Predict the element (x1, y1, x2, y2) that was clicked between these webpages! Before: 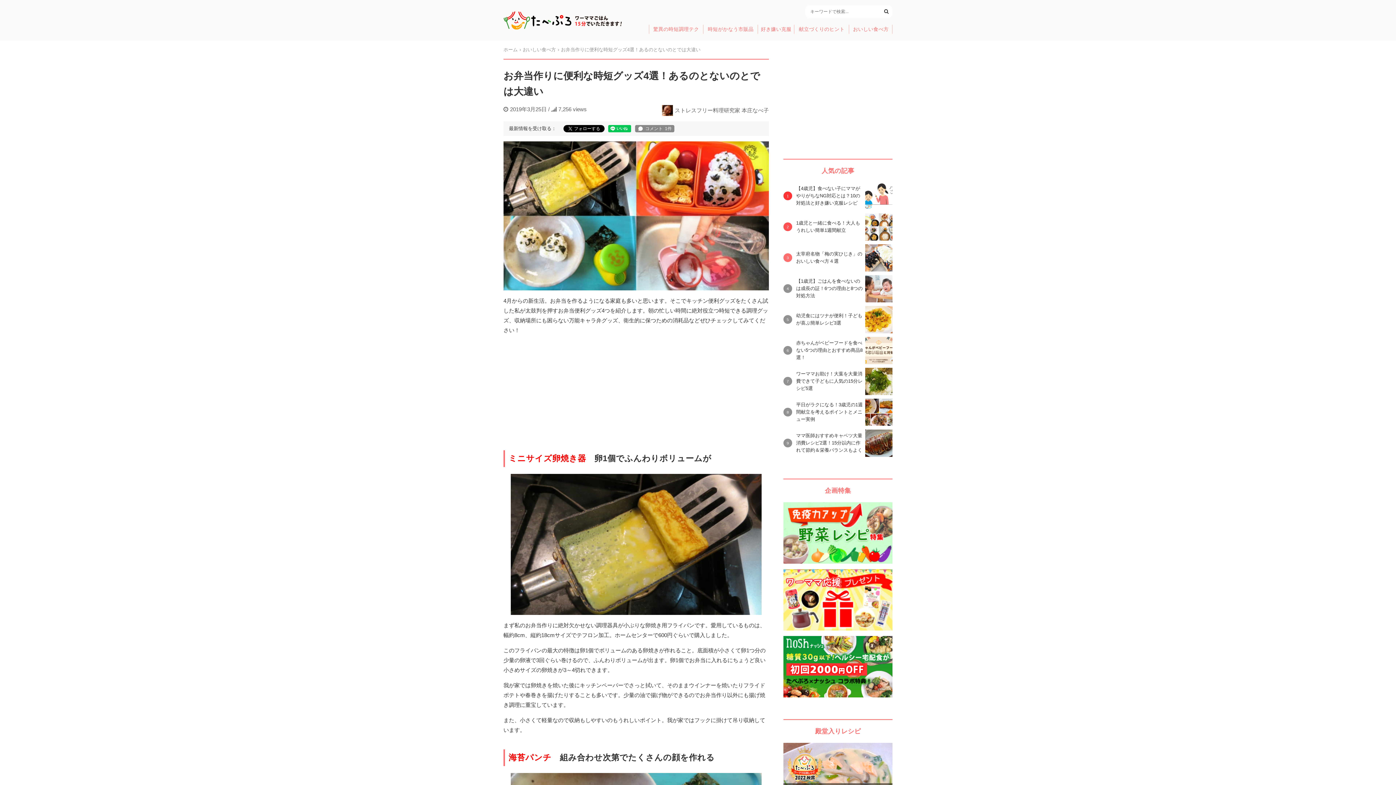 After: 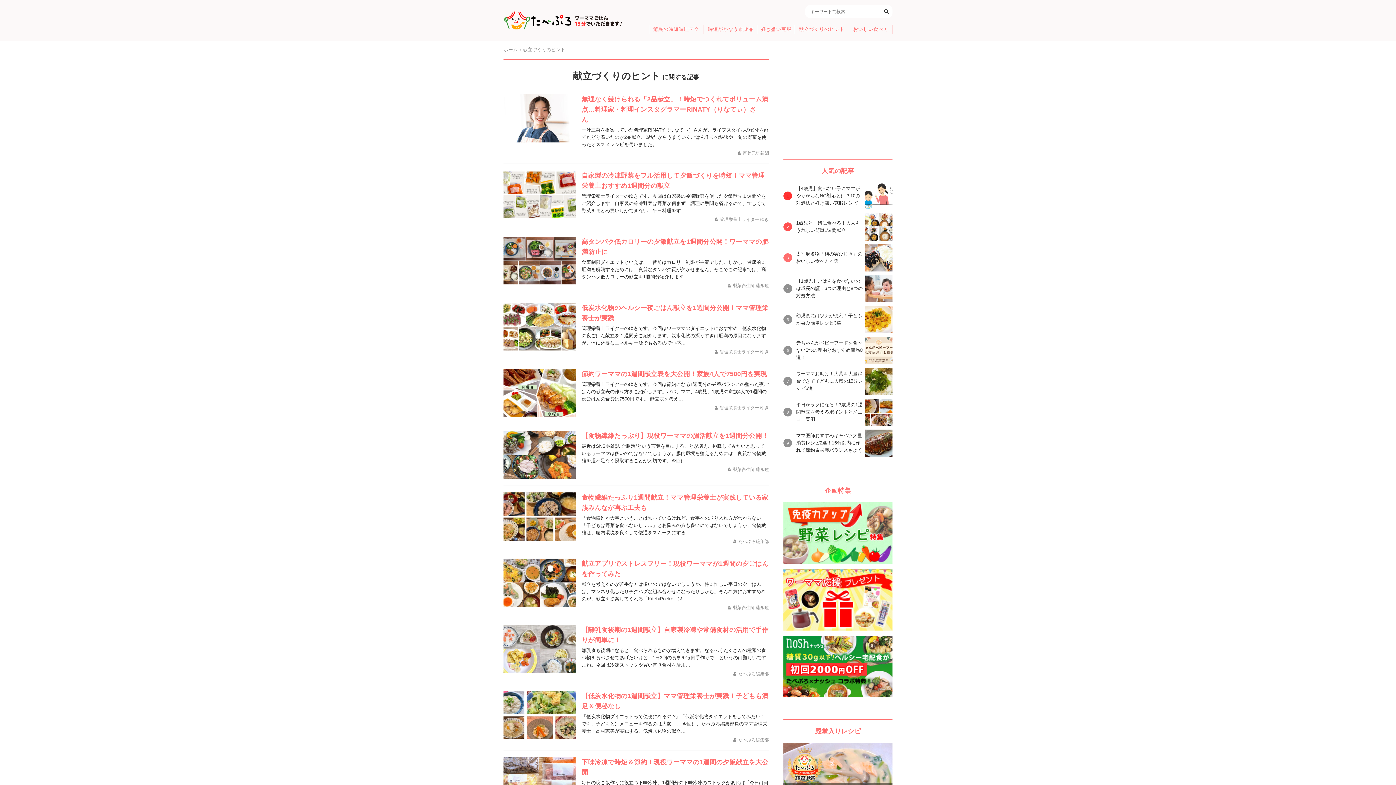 Action: label: 献立づくりのヒント bbox: (794, 22, 849, 35)